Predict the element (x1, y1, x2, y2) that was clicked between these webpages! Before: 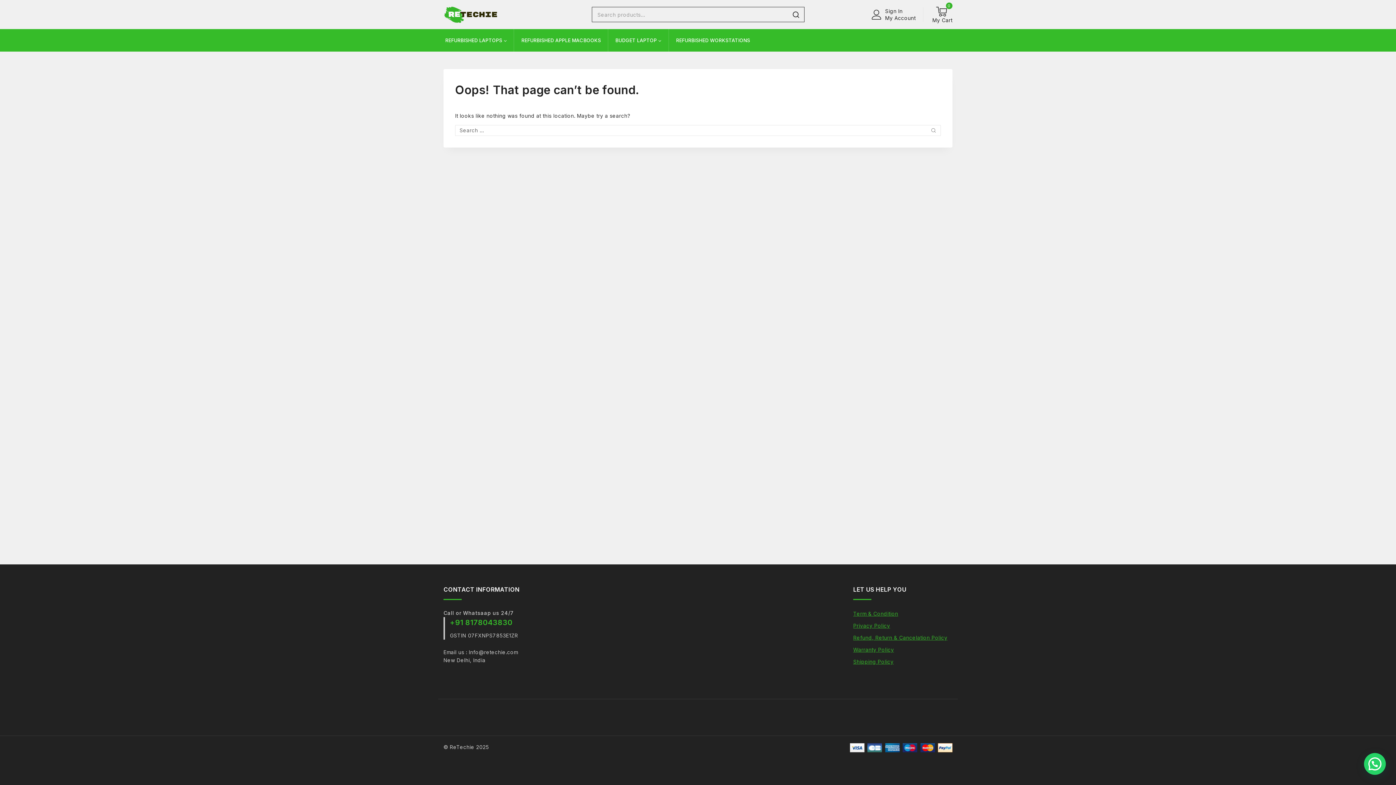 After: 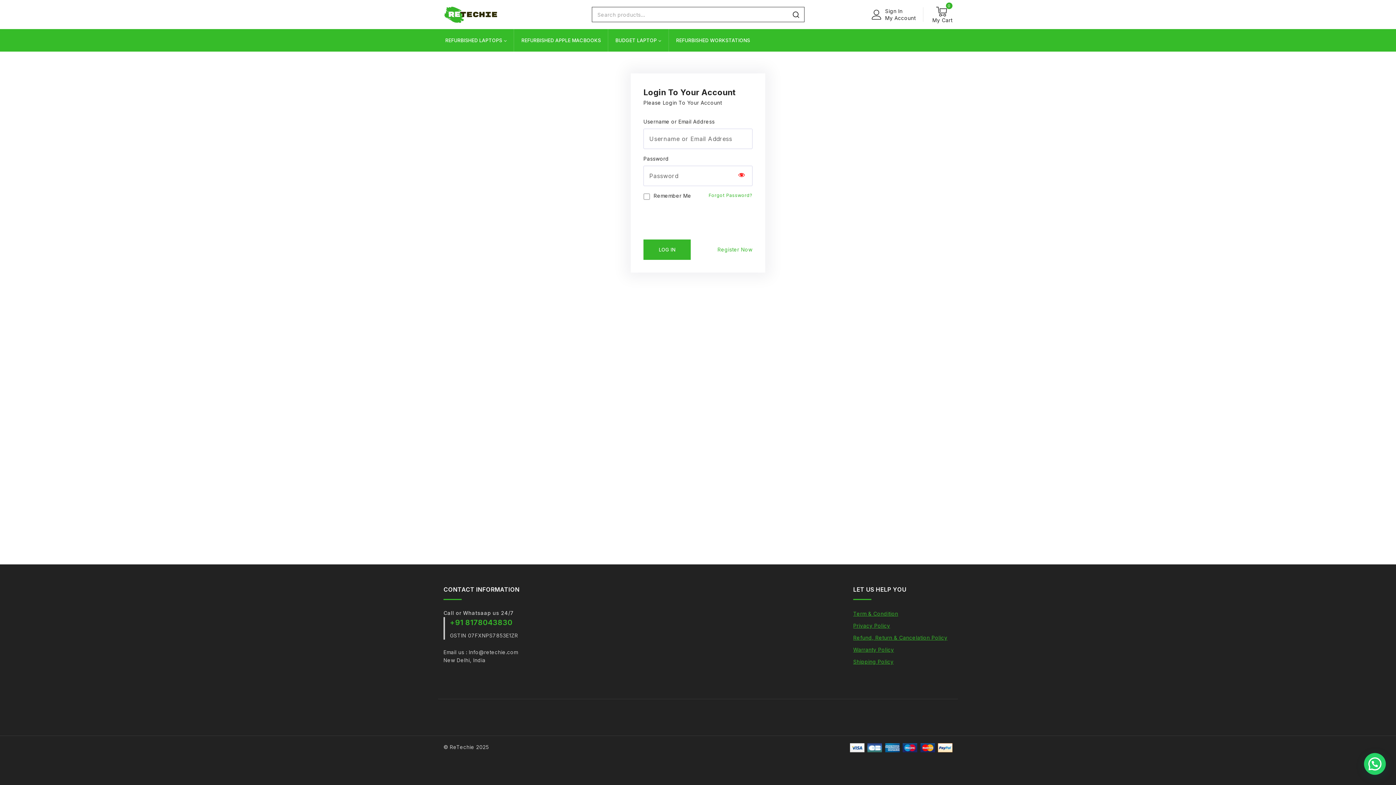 Action: label: Sign In
My Account bbox: (871, 4, 915, 24)